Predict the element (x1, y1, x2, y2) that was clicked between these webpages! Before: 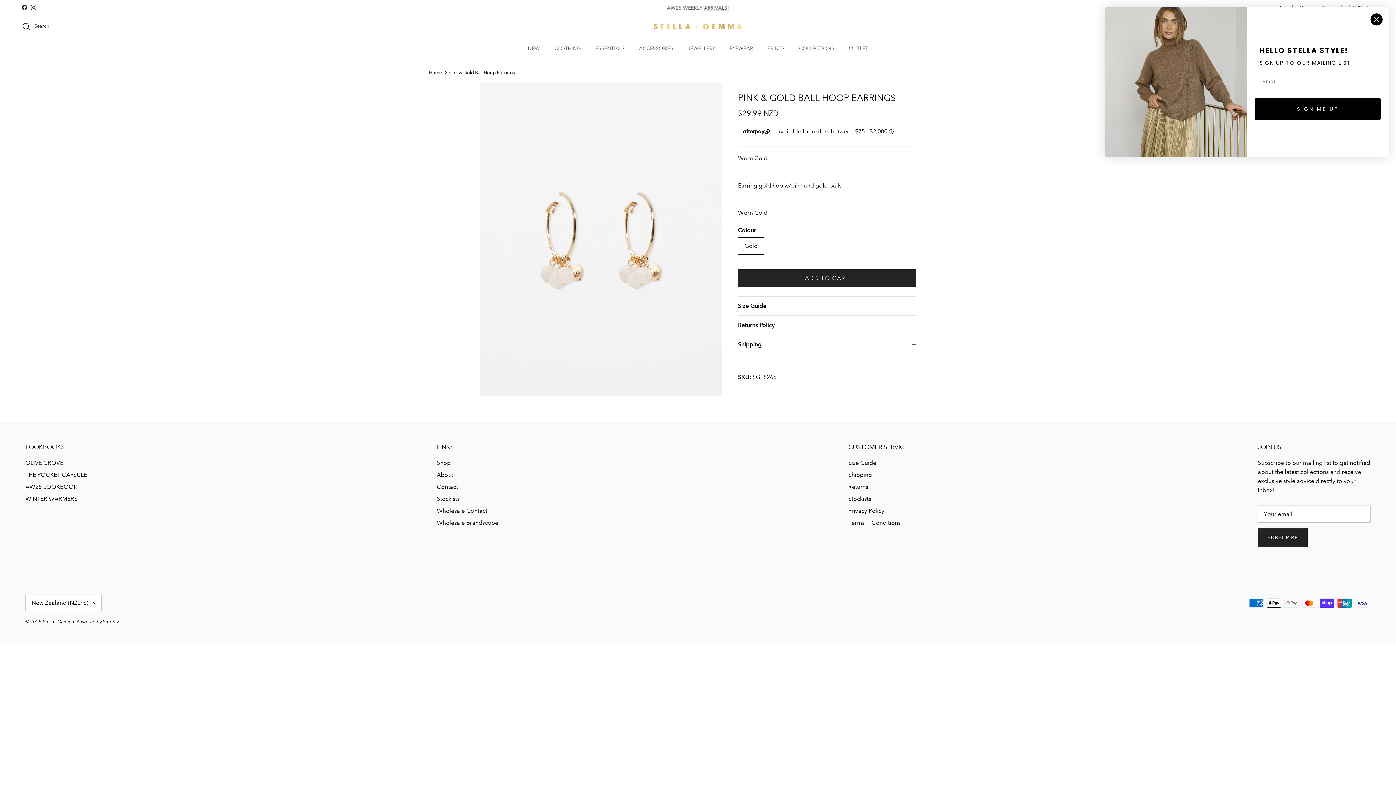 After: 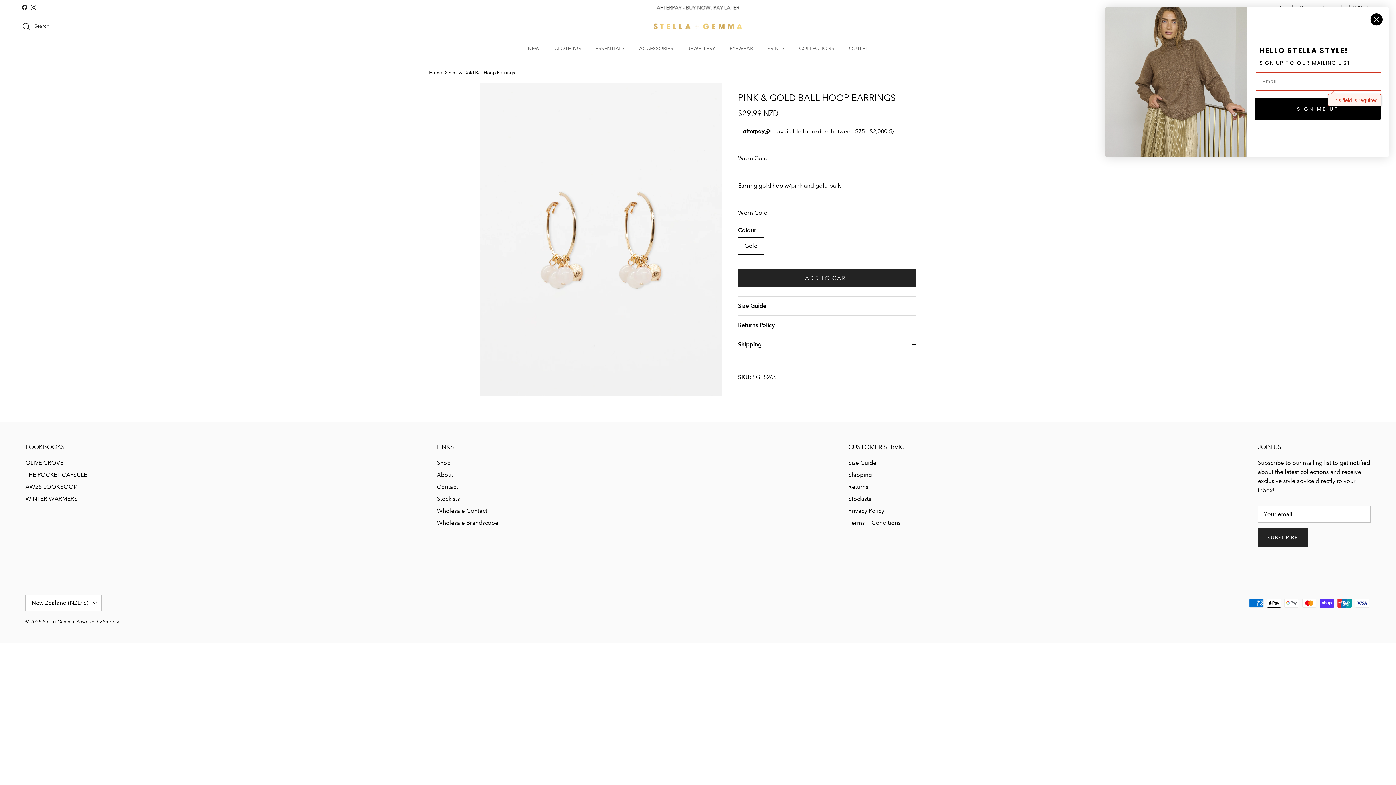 Action: bbox: (1254, 98, 1381, 119) label: SIGN ME UP